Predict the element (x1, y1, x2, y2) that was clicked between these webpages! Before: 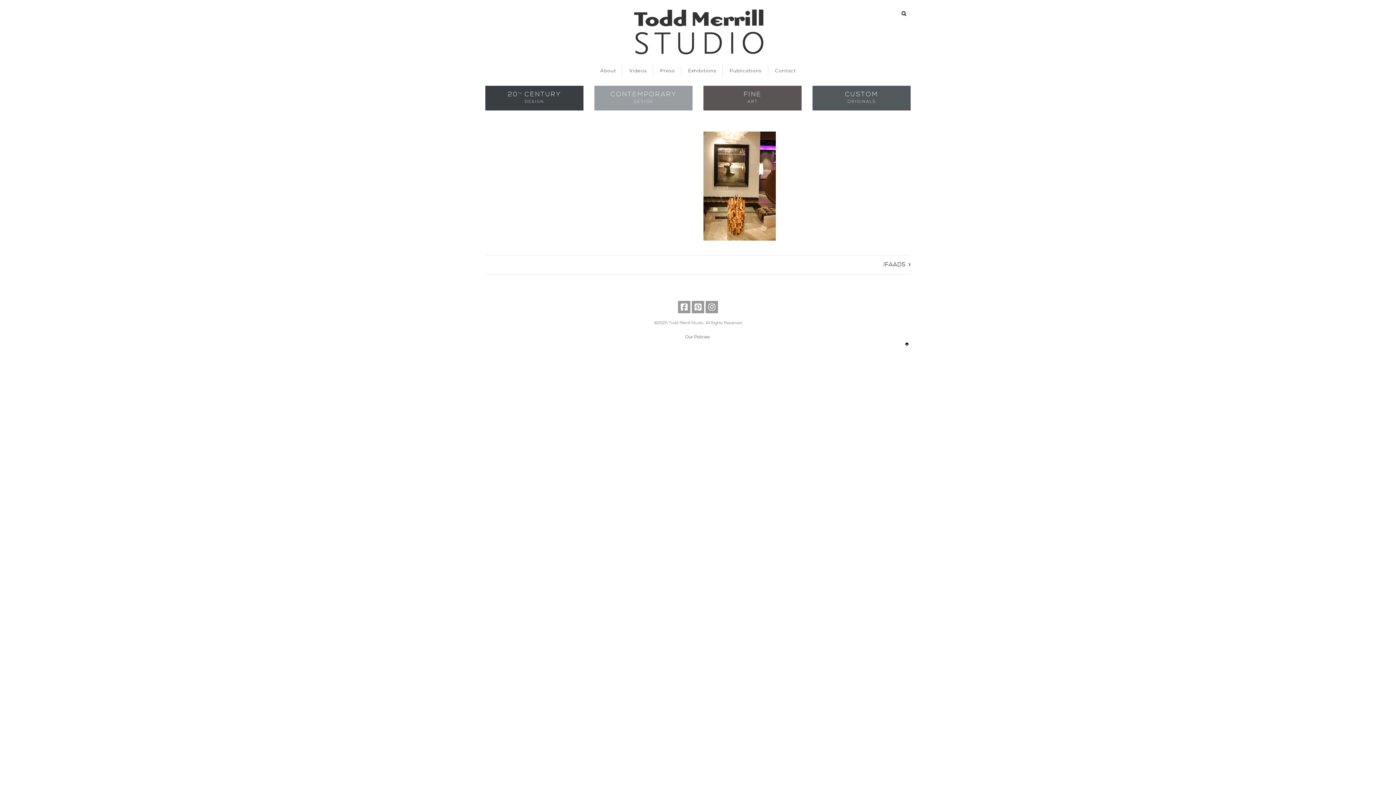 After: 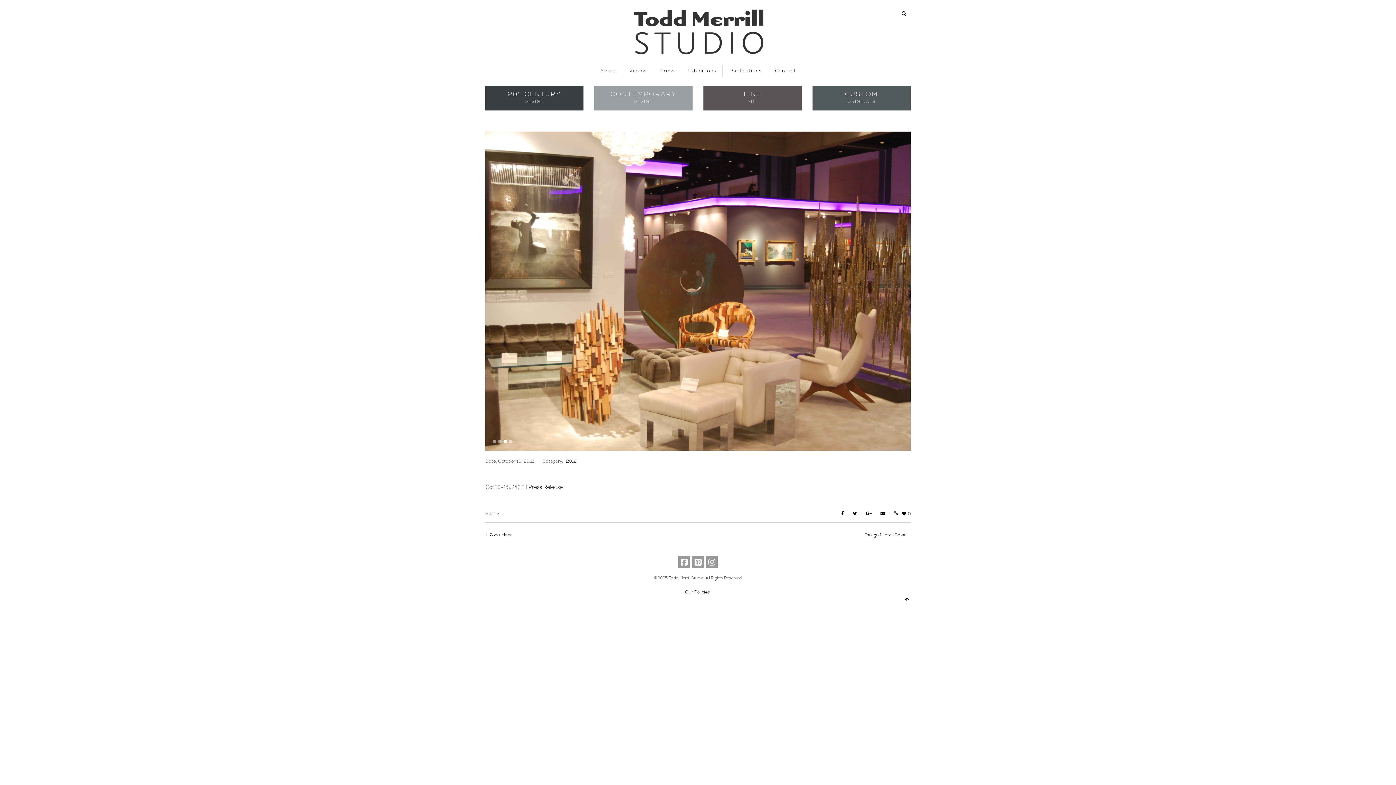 Action: bbox: (883, 260, 910, 268) label: IFAADS